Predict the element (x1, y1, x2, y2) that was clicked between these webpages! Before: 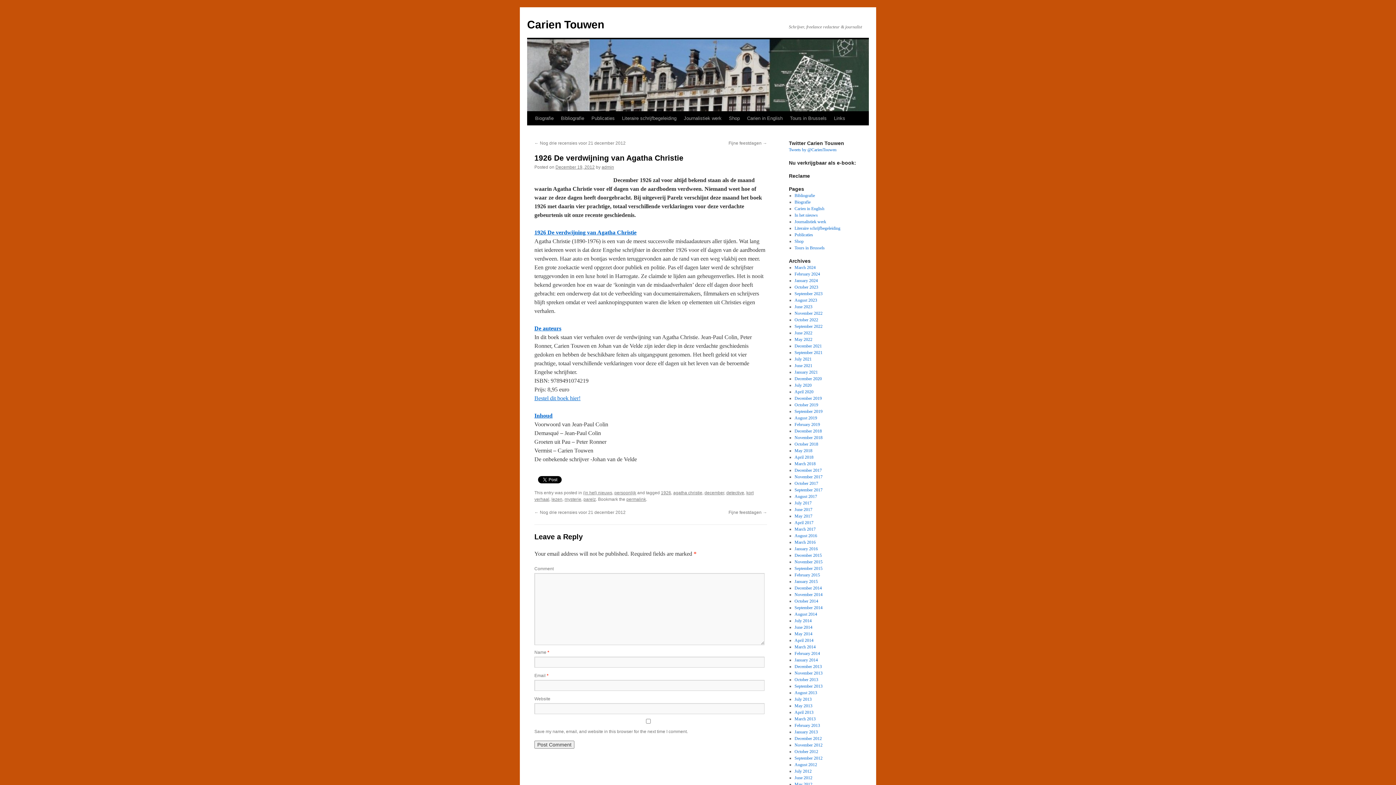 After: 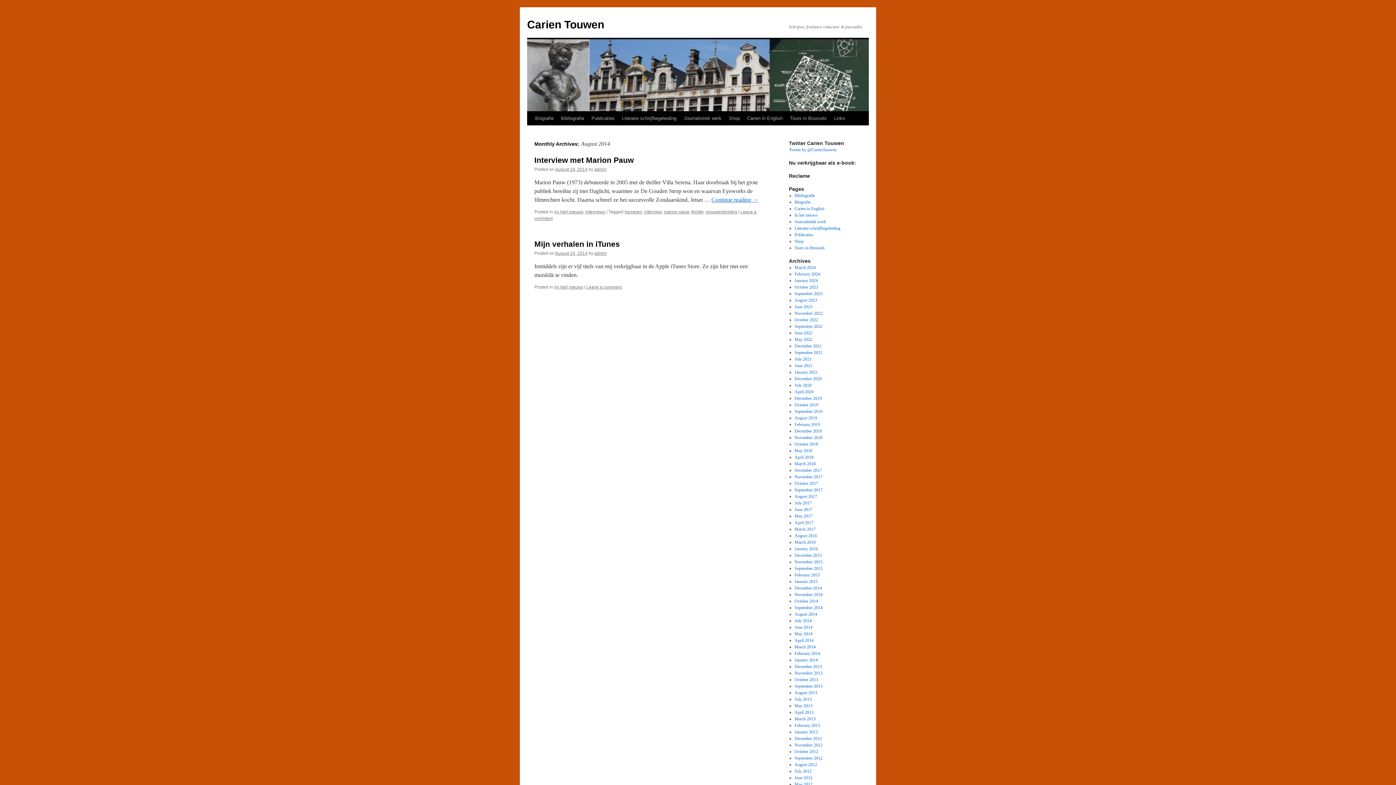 Action: bbox: (794, 612, 817, 617) label: August 2014